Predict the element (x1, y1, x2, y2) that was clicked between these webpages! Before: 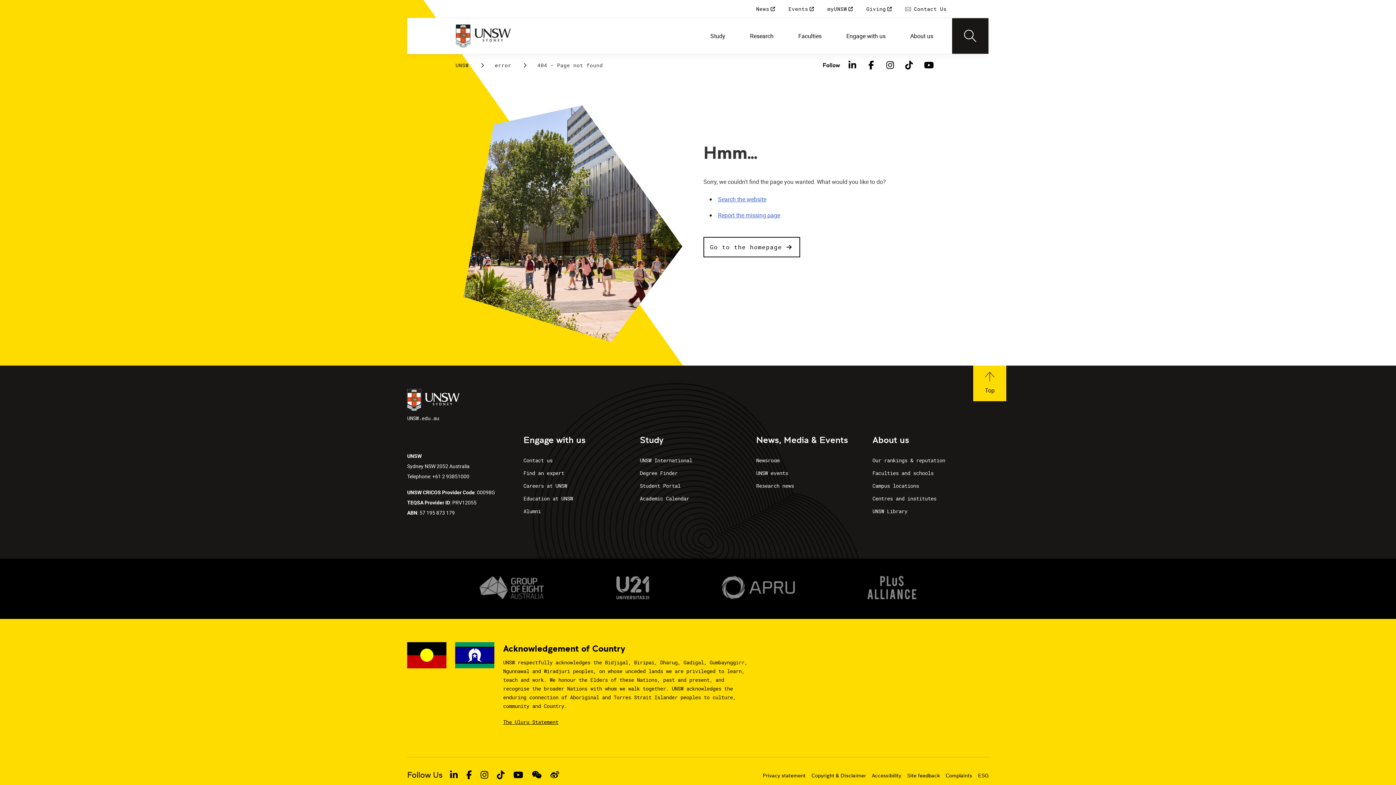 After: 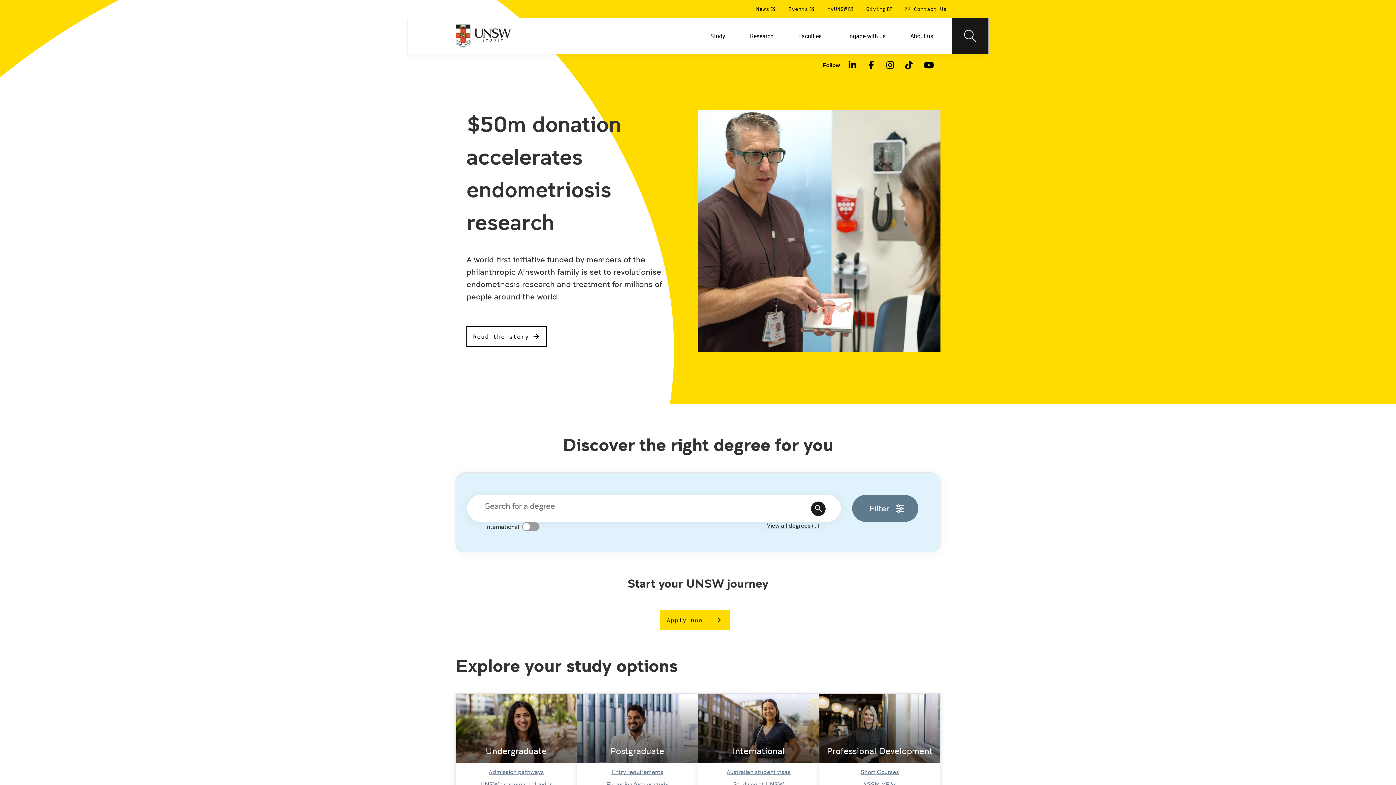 Action: bbox: (456, 24, 510, 47)